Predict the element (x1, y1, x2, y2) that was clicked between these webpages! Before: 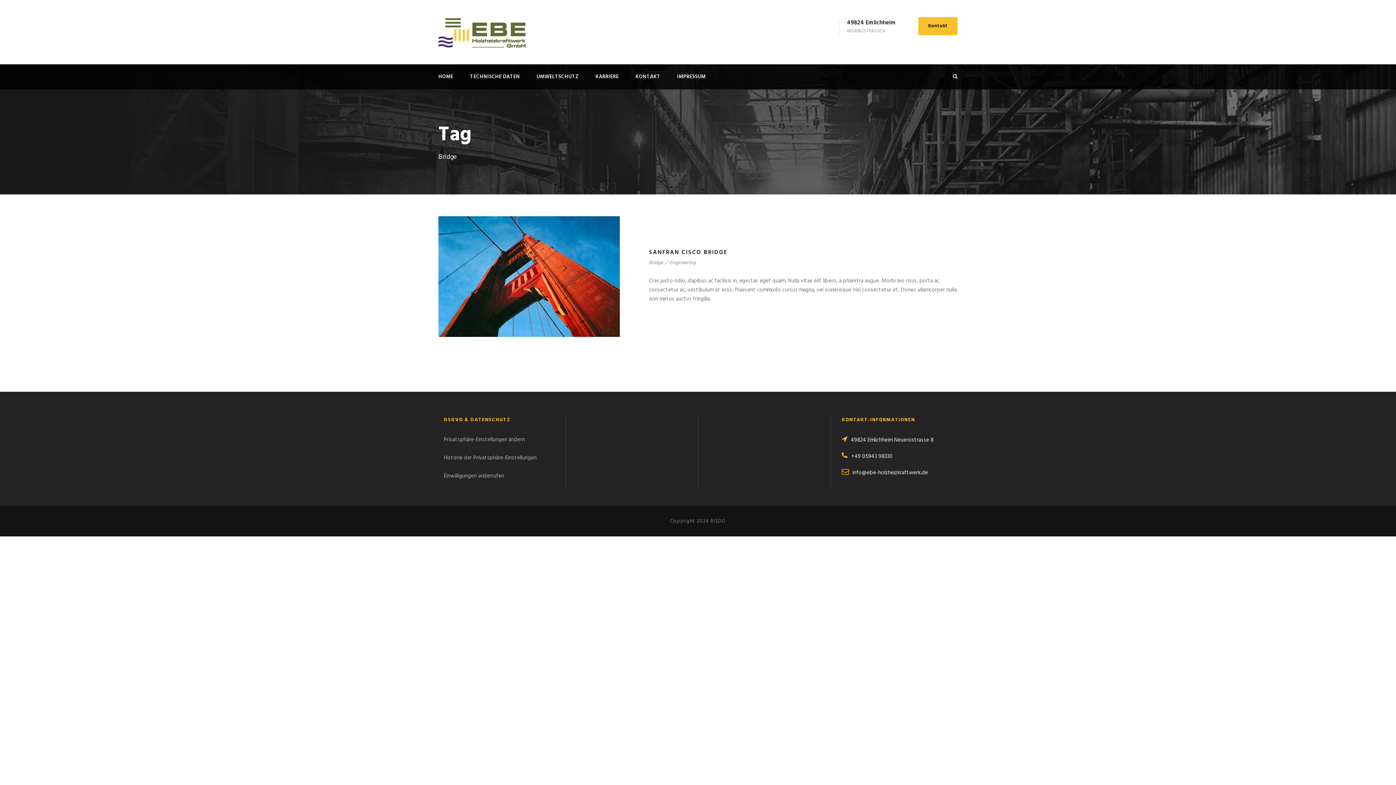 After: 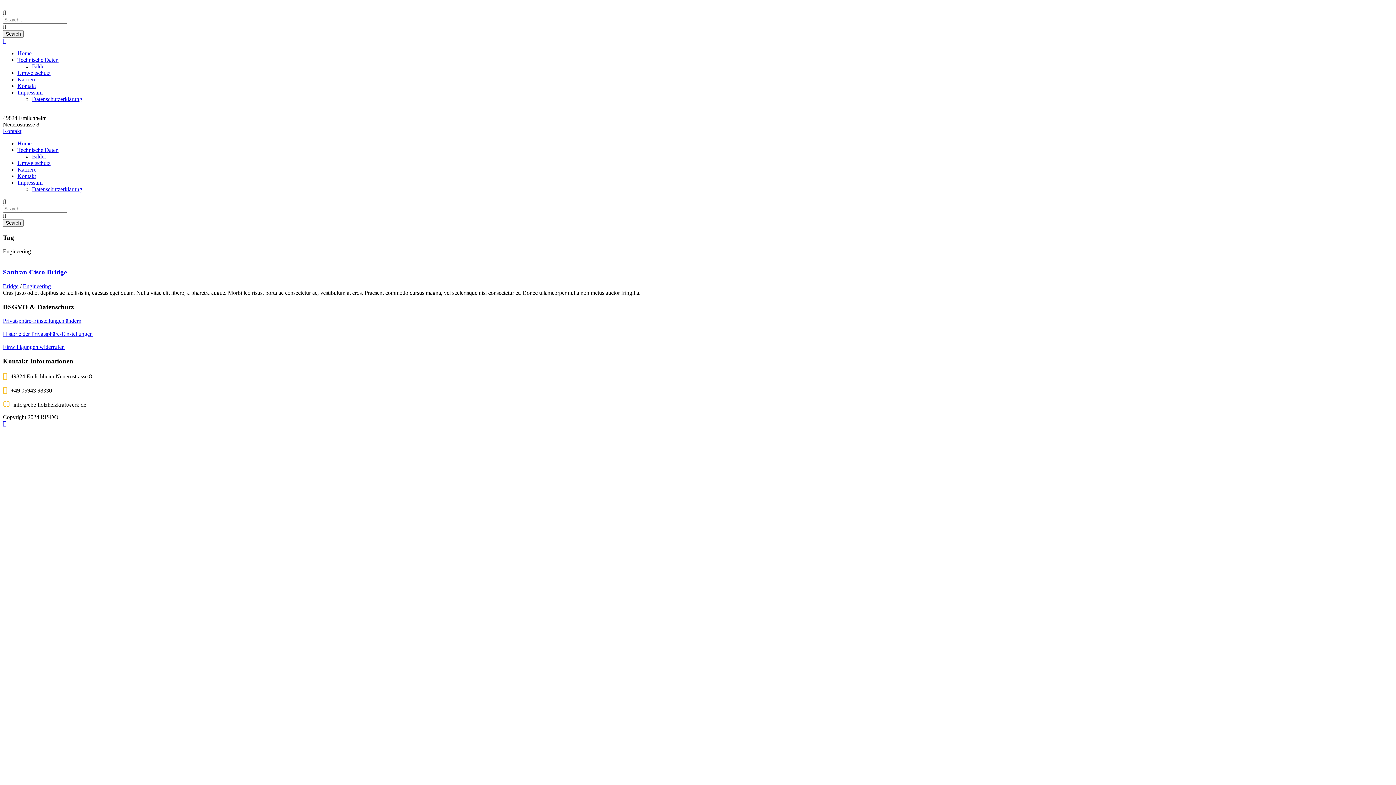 Action: label: Engineering bbox: (669, 258, 696, 267)